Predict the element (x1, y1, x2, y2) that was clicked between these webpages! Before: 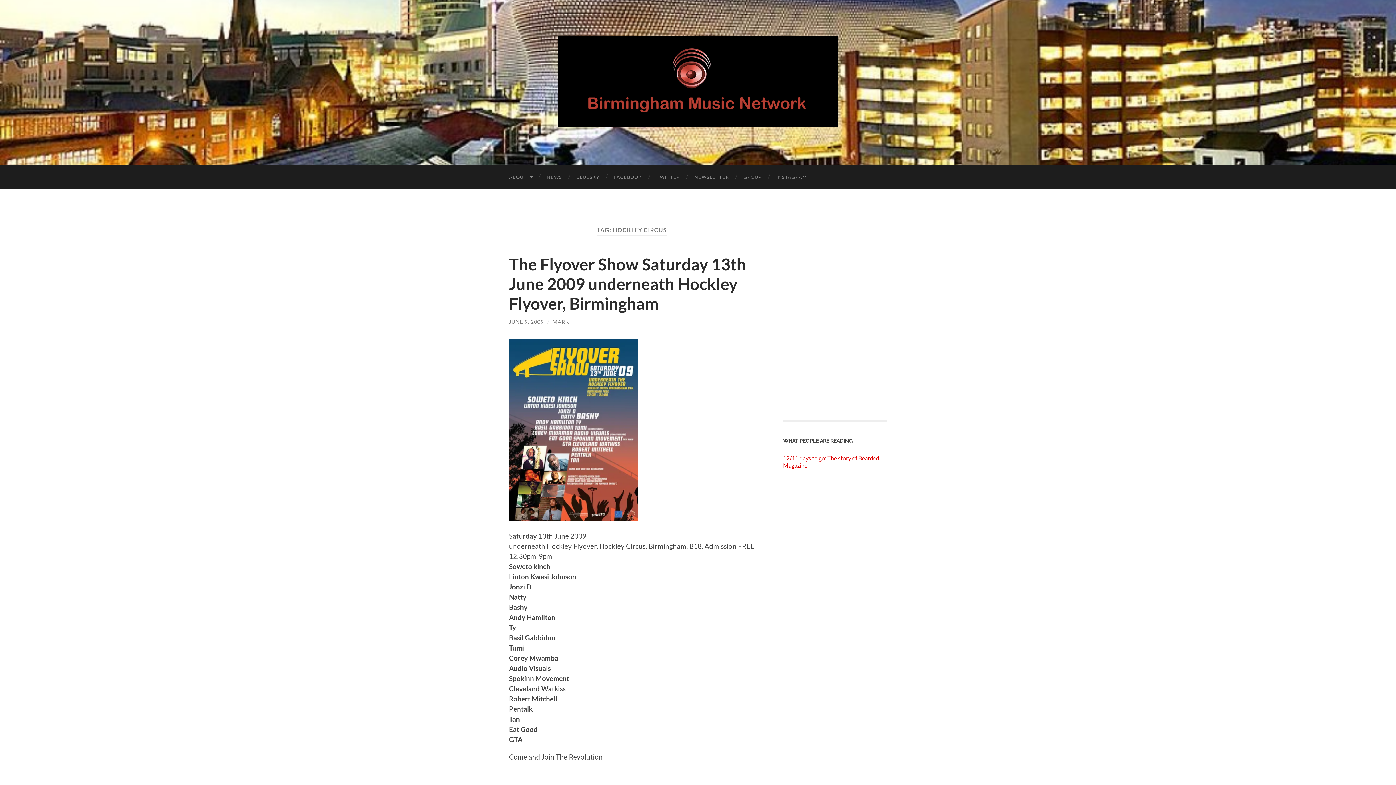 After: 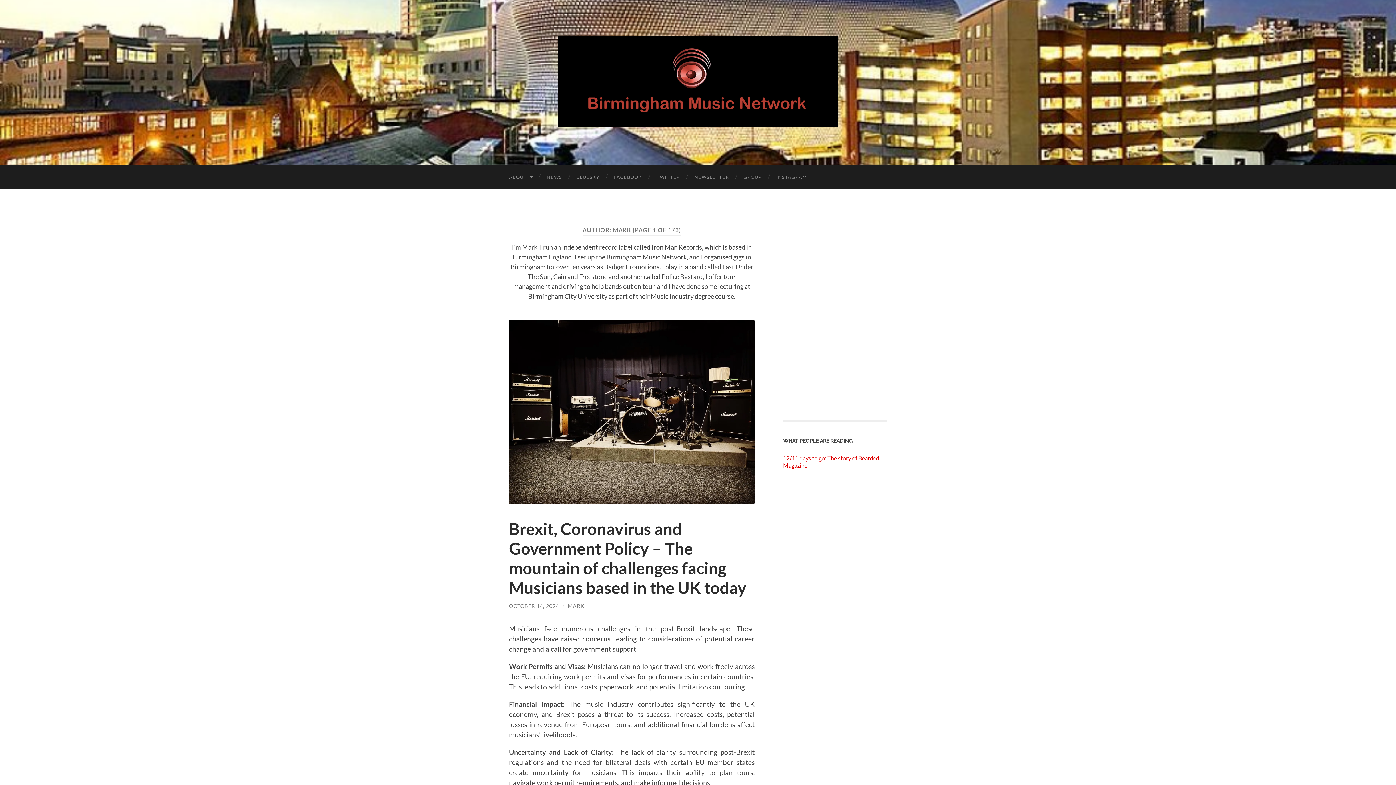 Action: bbox: (552, 318, 569, 324) label: MARK